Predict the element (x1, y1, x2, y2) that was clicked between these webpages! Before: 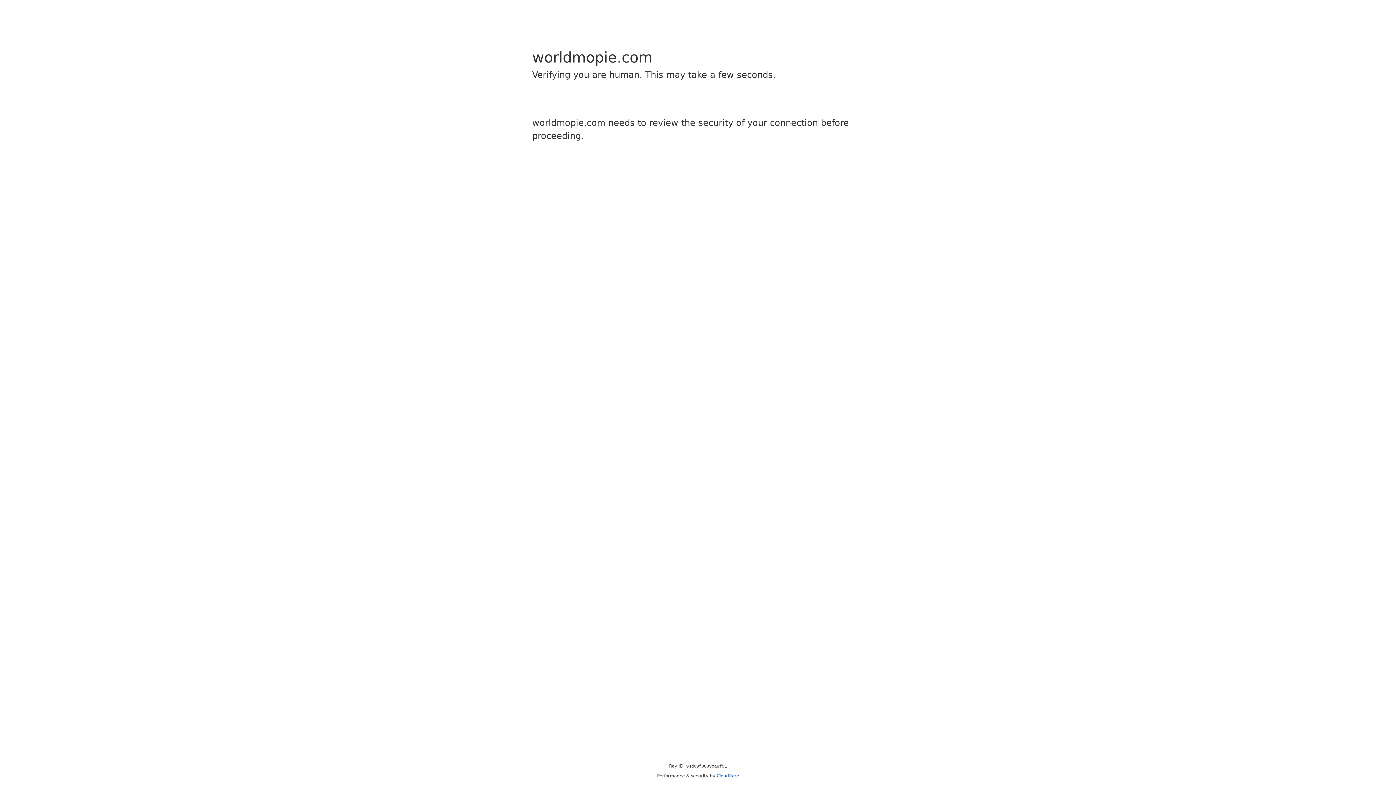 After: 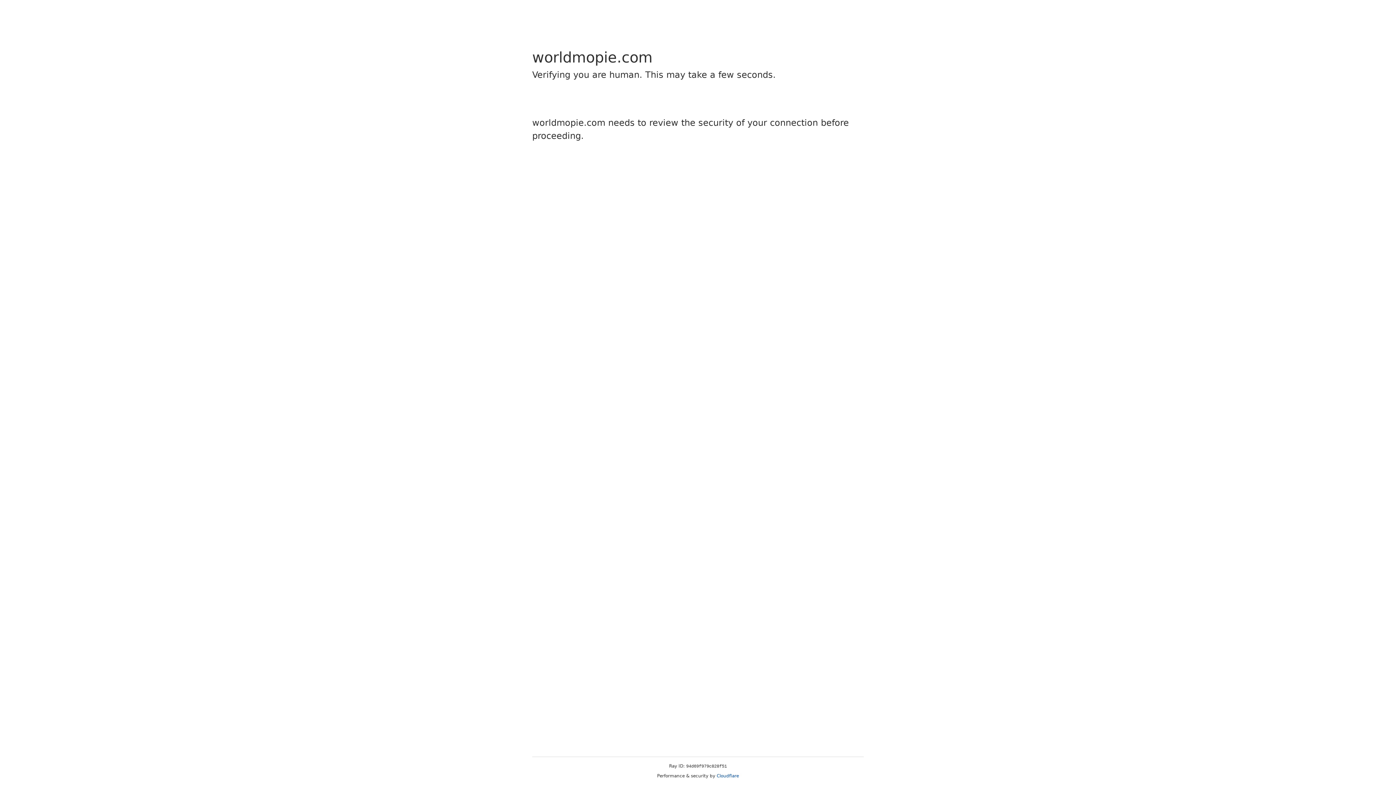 Action: bbox: (716, 773, 739, 778) label: Cloudflare